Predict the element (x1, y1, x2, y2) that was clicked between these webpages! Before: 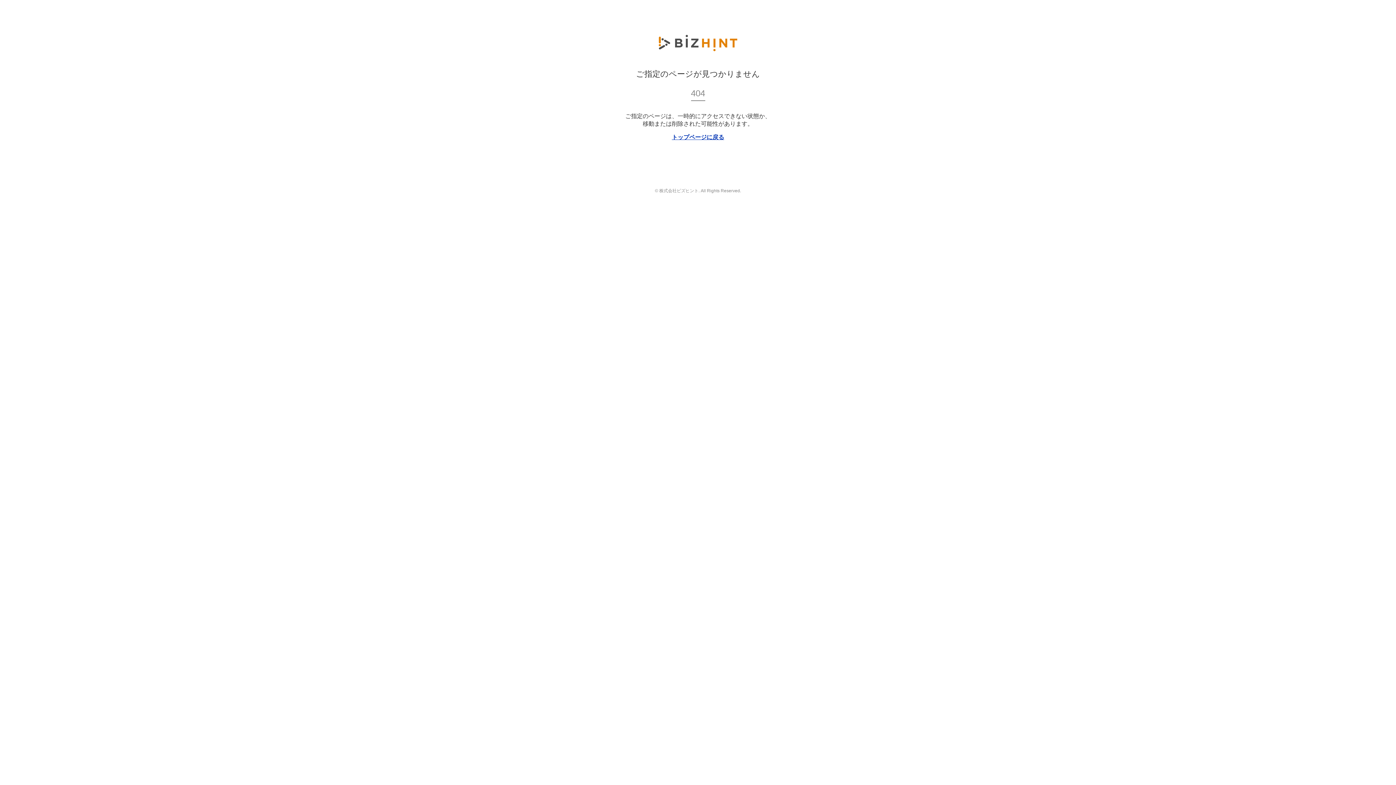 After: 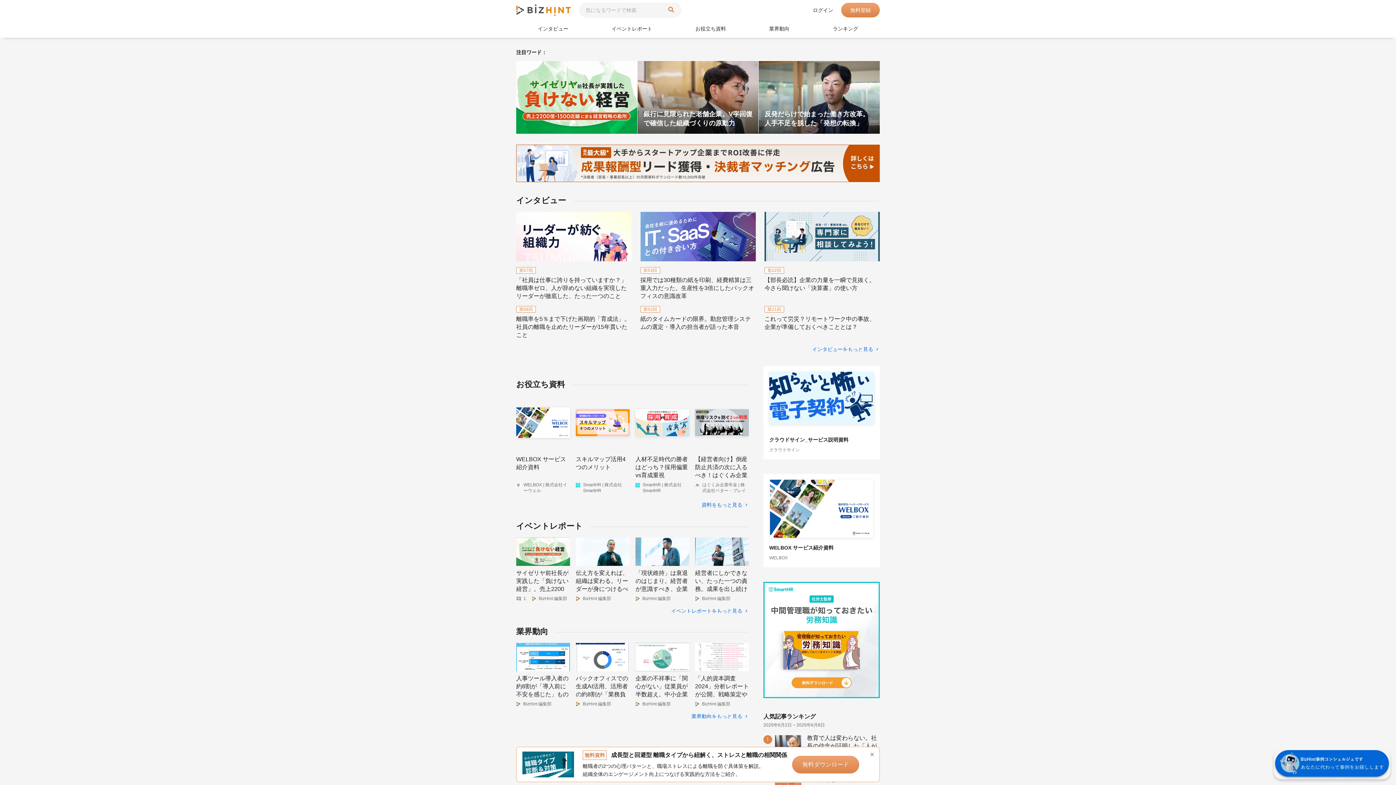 Action: label: トップページに戻る bbox: (672, 134, 724, 140)